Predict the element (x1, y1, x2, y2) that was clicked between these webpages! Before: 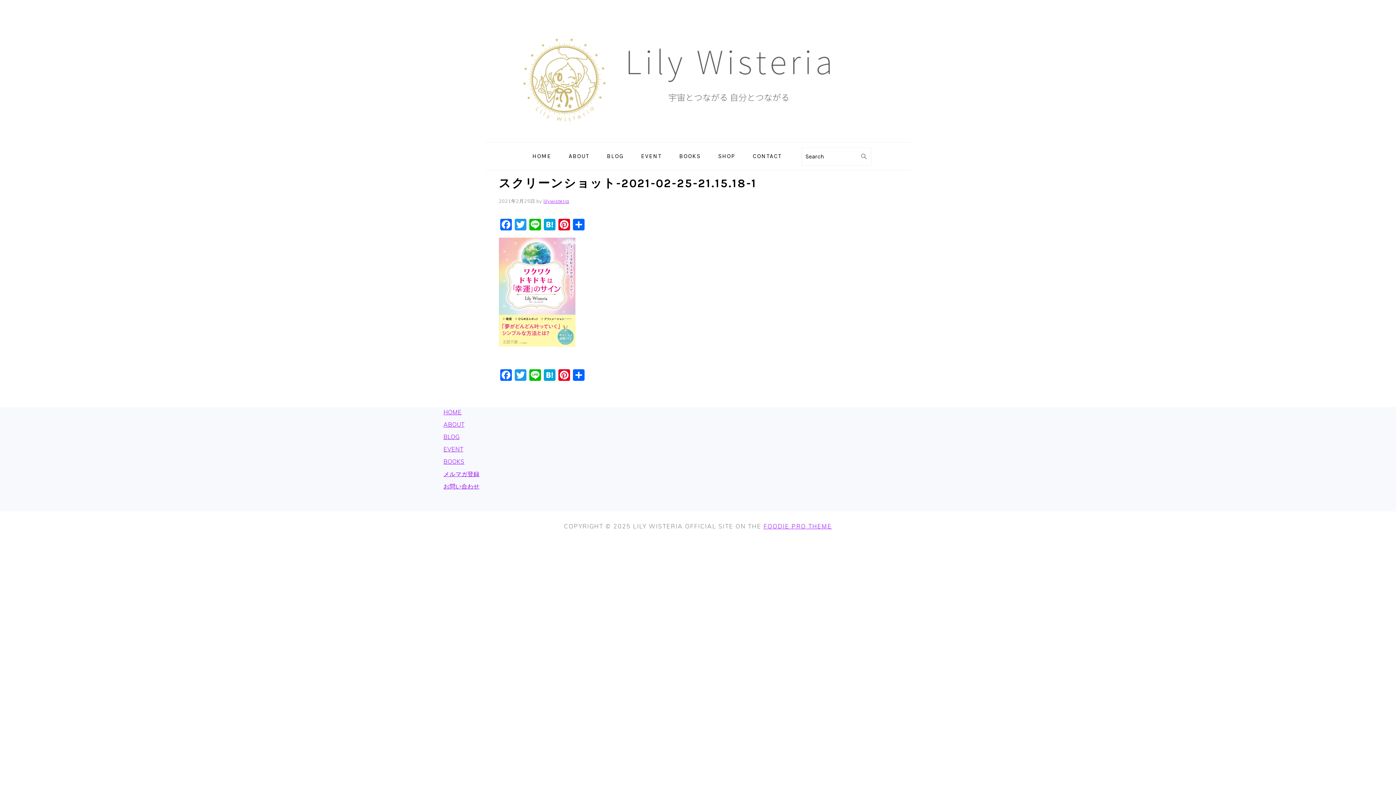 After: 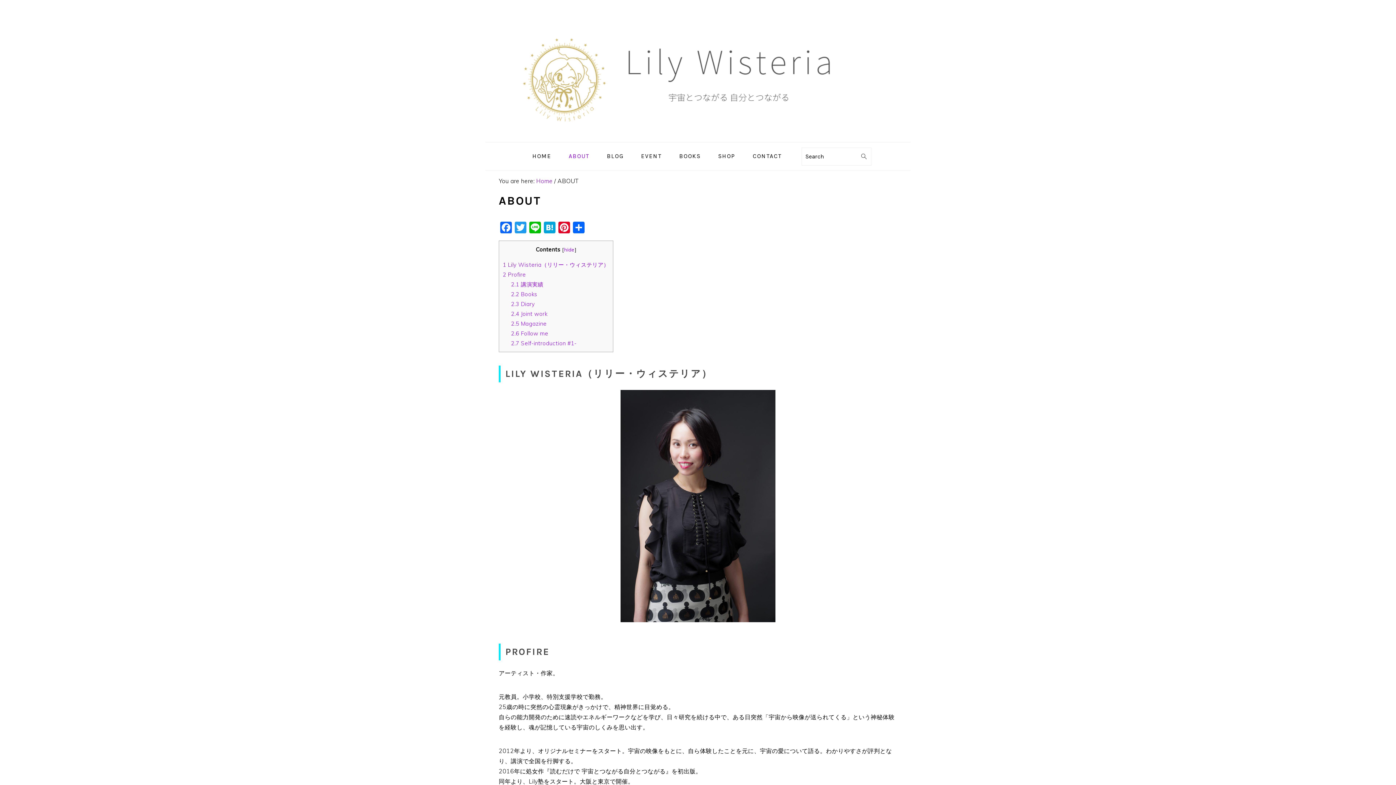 Action: bbox: (561, 144, 597, 167) label: ABOUT